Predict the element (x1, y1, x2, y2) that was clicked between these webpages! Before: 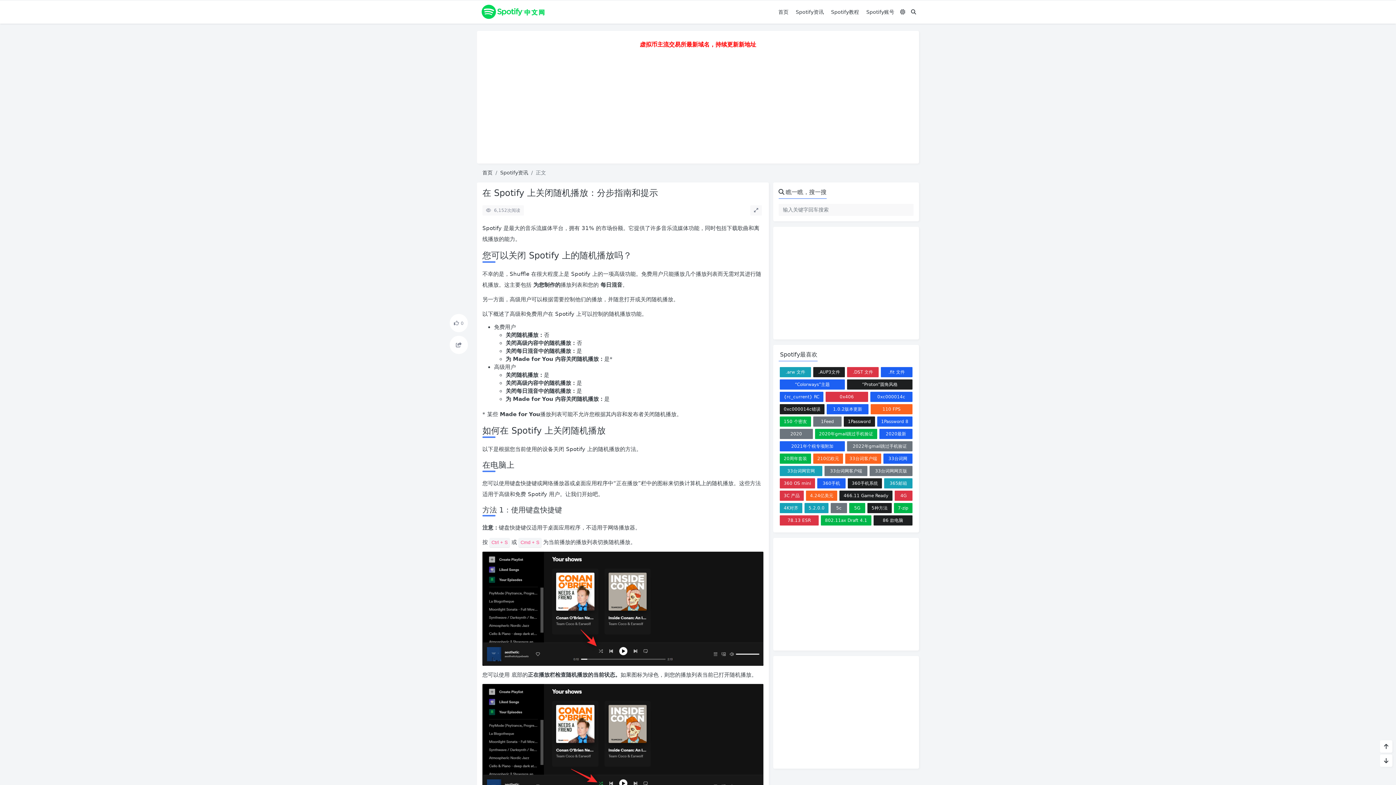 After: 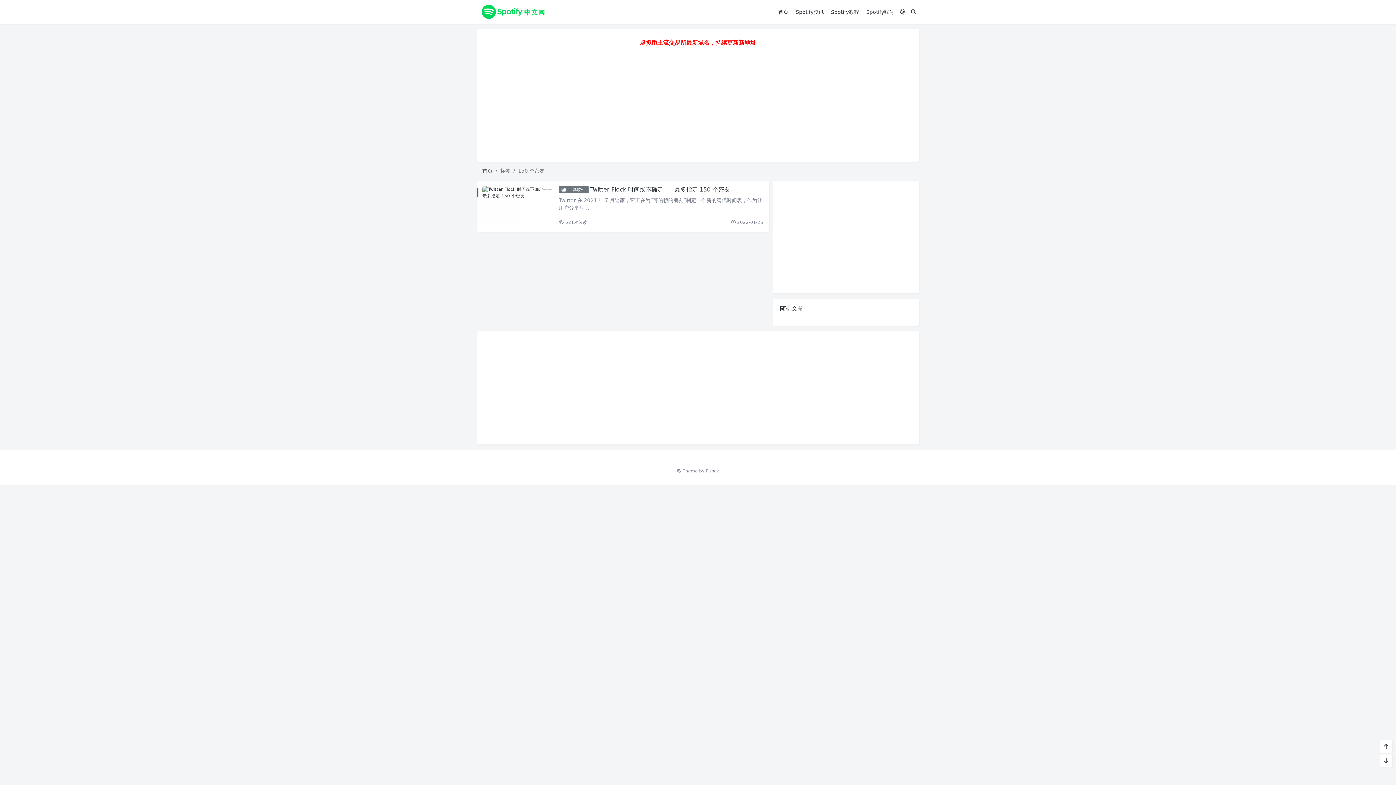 Action: bbox: (779, 416, 811, 426) label: 150 个密友